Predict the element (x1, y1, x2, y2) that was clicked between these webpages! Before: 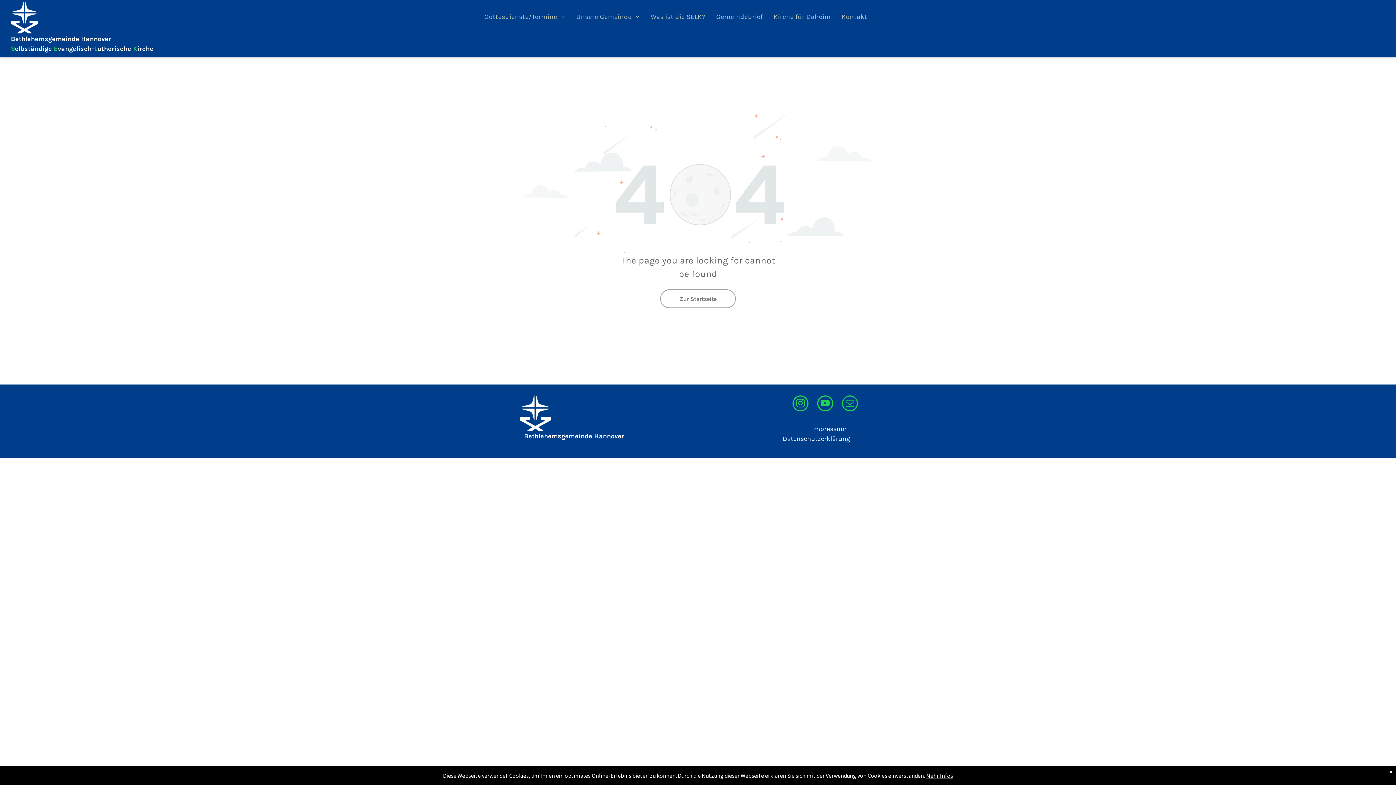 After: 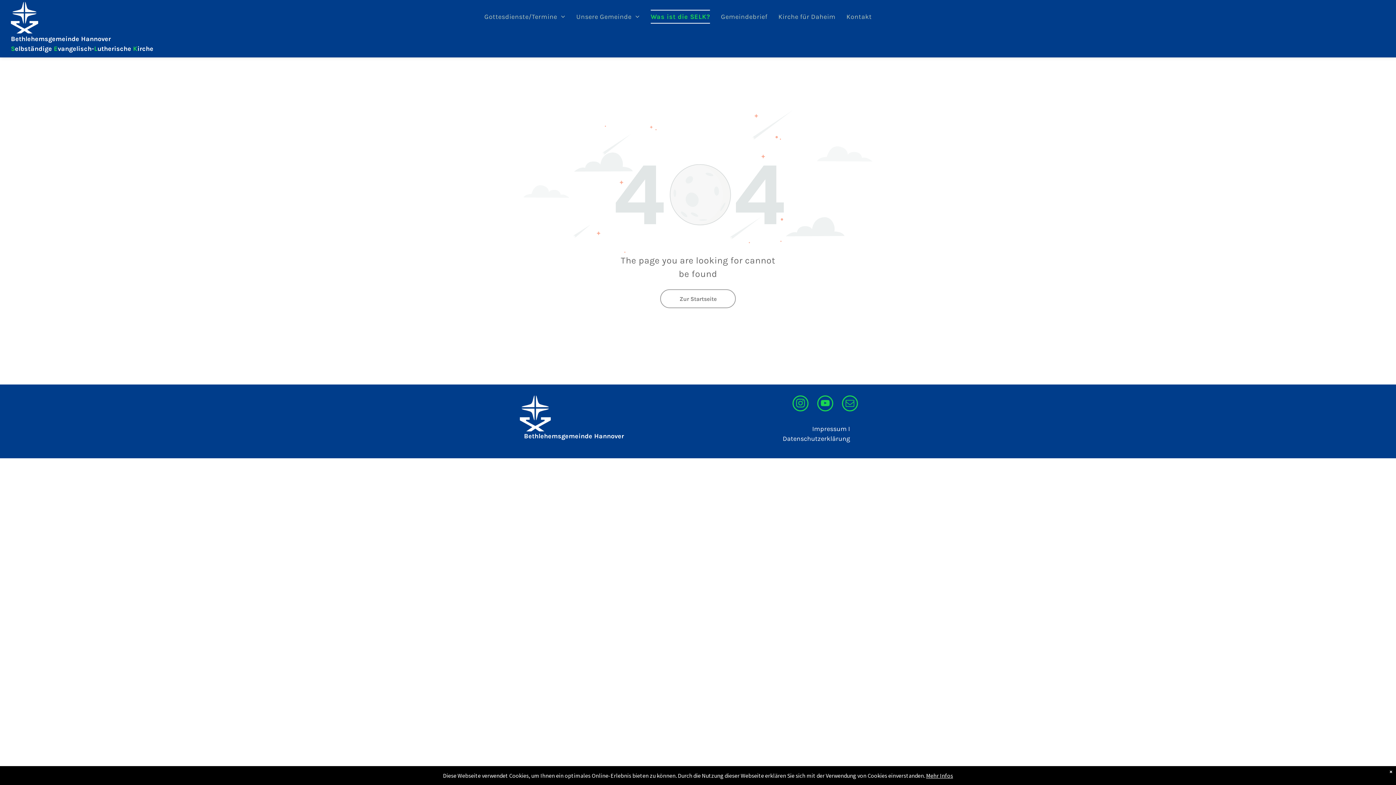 Action: bbox: (645, 9, 710, 23) label: Was ist die SELK?